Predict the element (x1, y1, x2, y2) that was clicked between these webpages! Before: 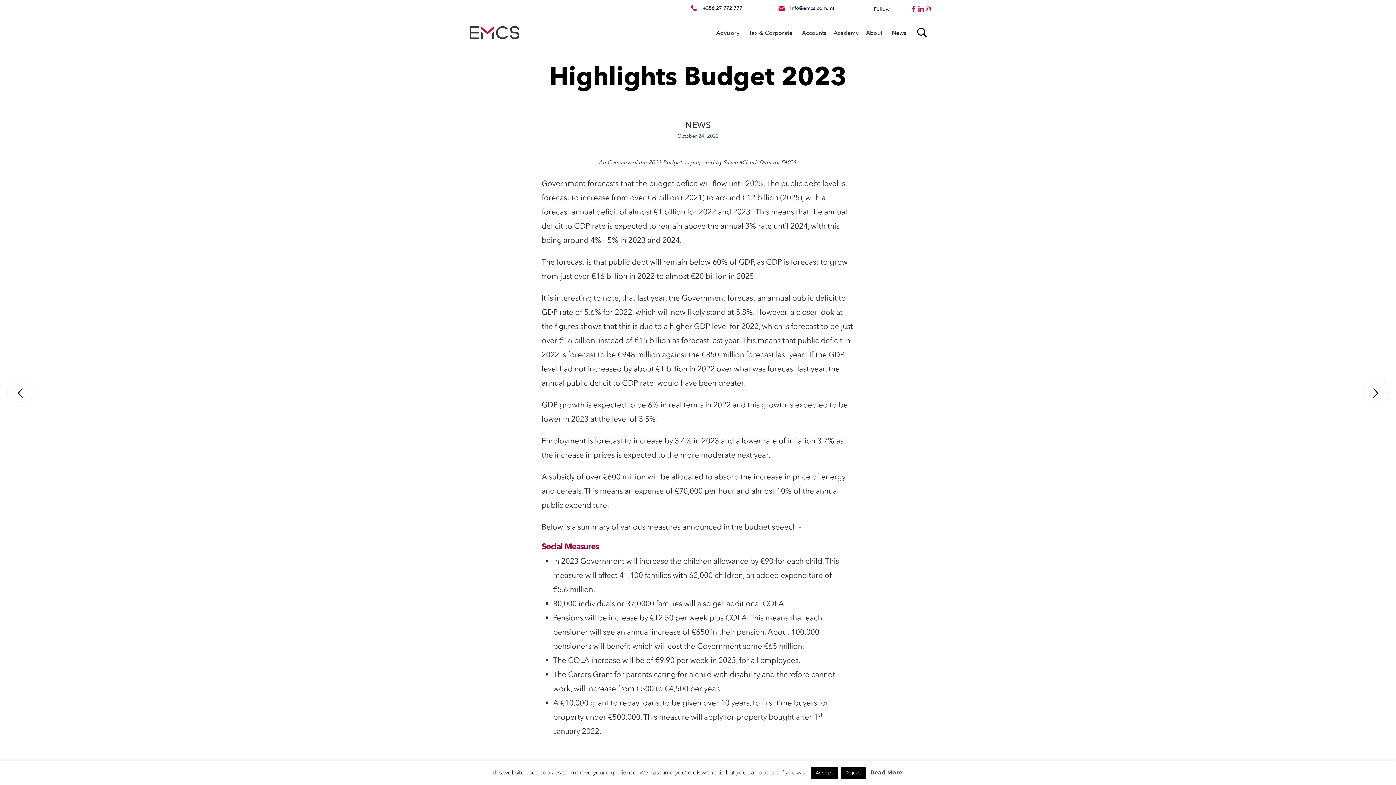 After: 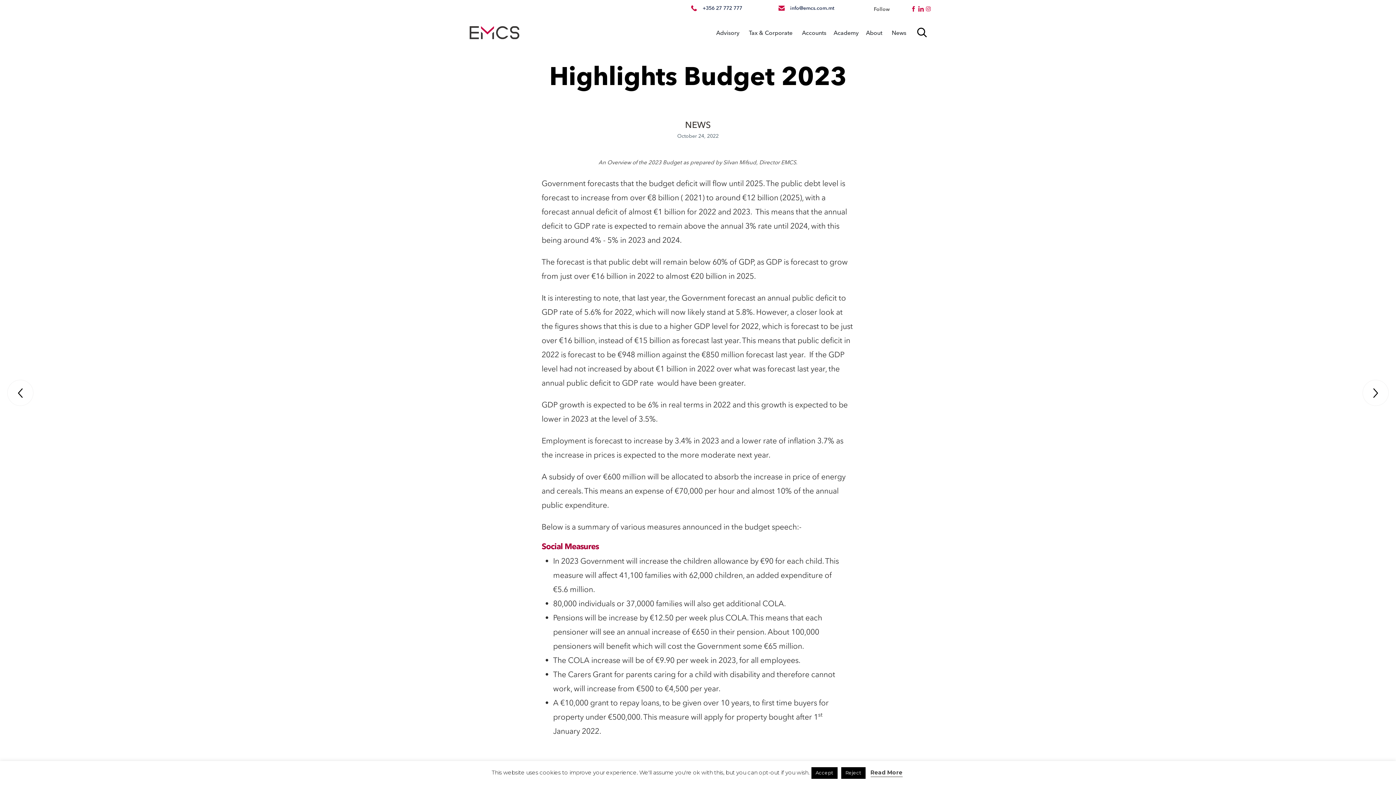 Action: bbox: (870, 768, 902, 777) label: Read More